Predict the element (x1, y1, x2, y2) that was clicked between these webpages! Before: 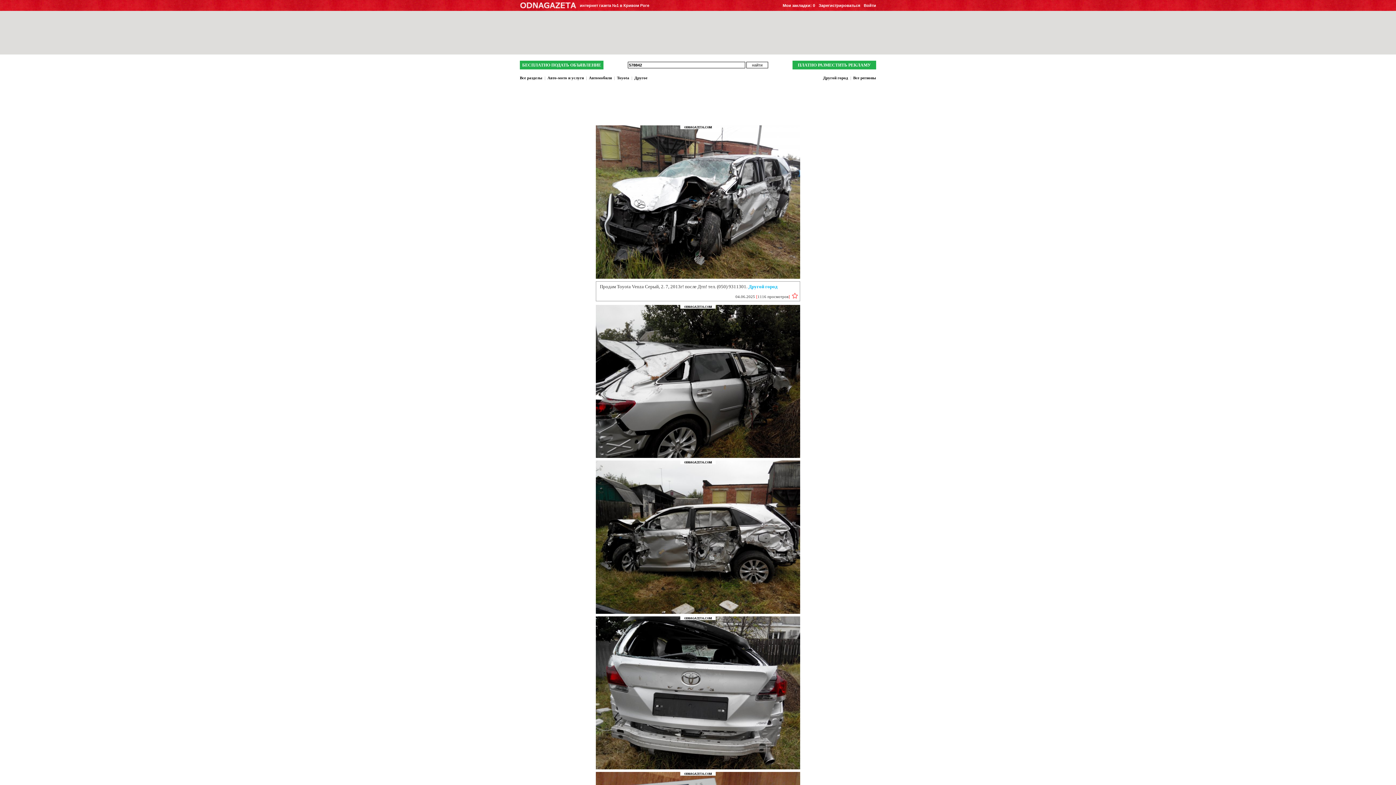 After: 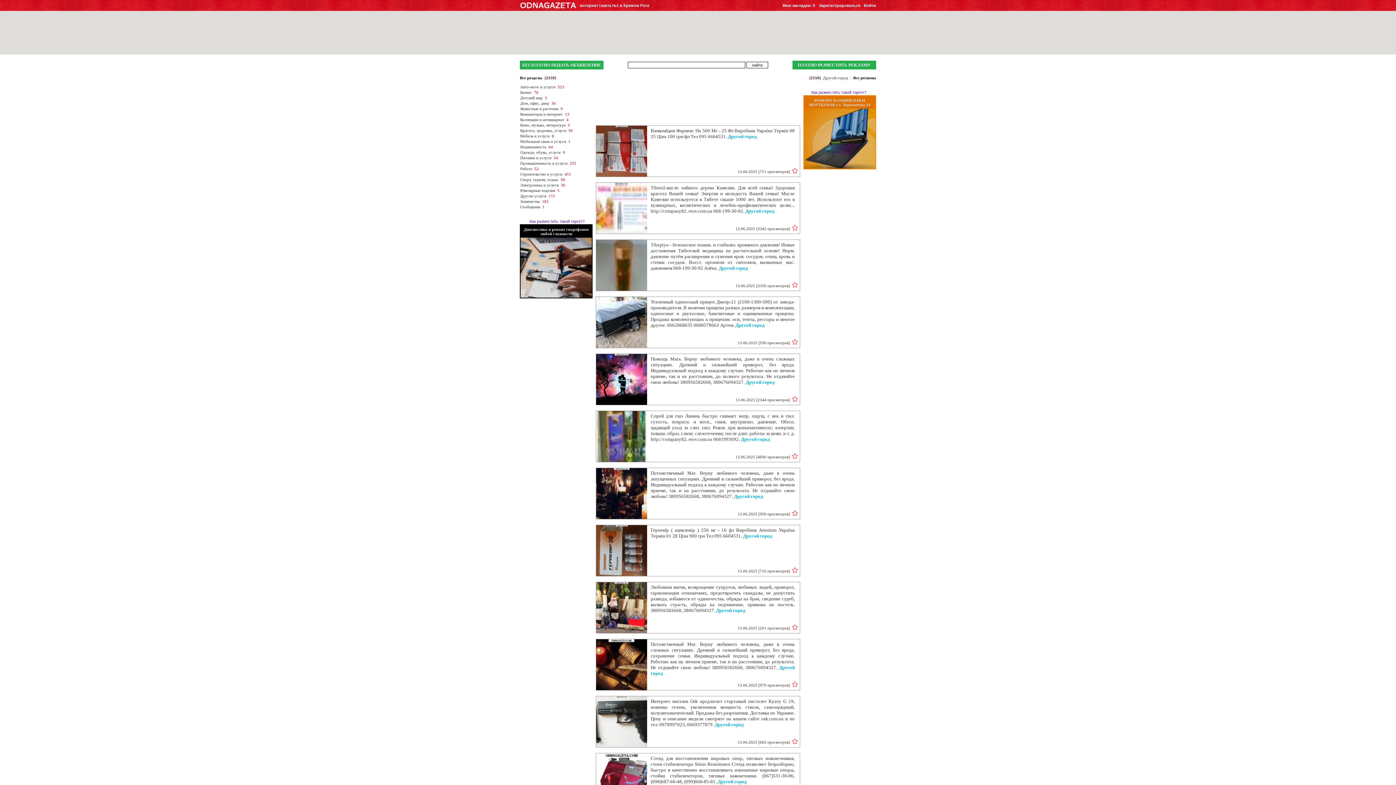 Action: label: Все разделы bbox: (520, 75, 542, 80)